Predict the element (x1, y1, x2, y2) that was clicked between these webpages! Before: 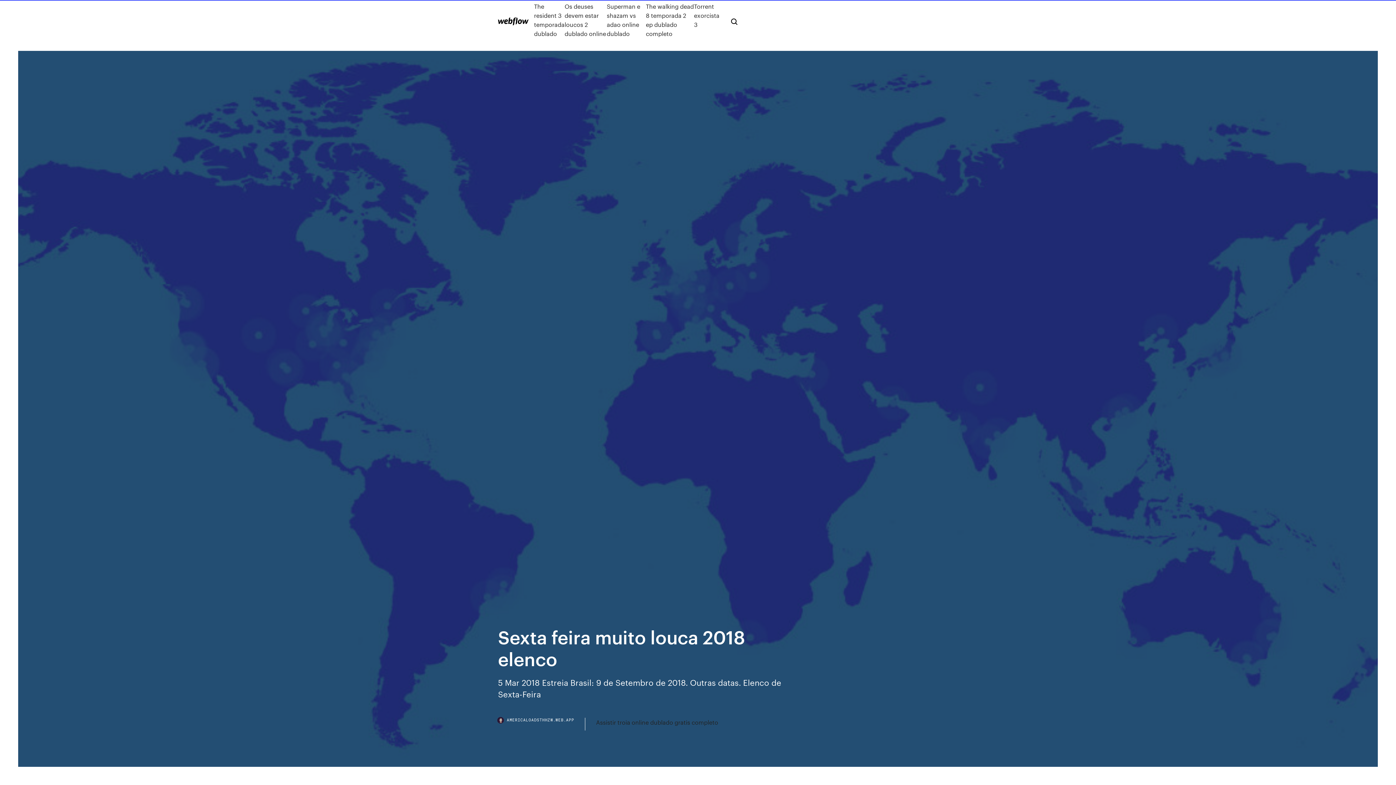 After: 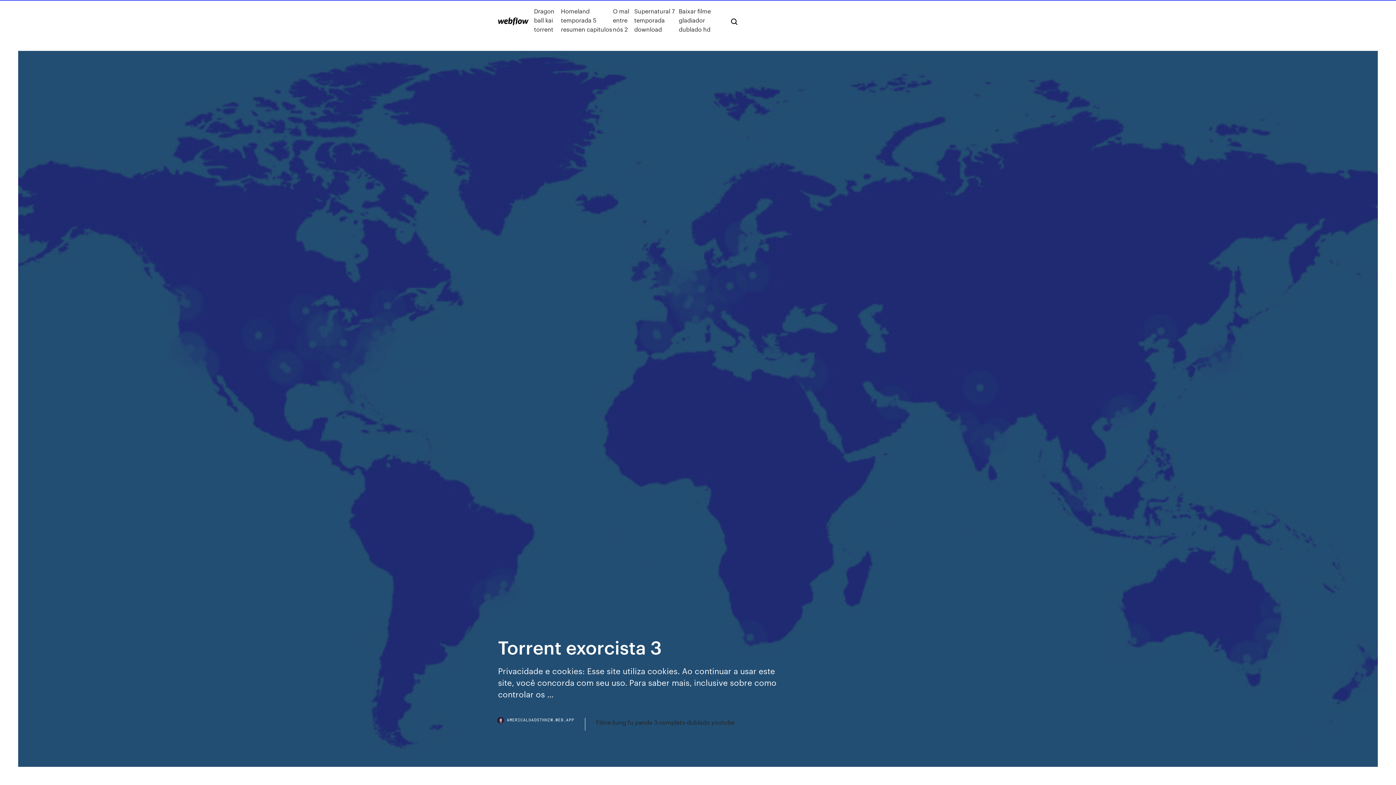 Action: bbox: (694, 1, 719, 38) label: Torrent exorcista 3